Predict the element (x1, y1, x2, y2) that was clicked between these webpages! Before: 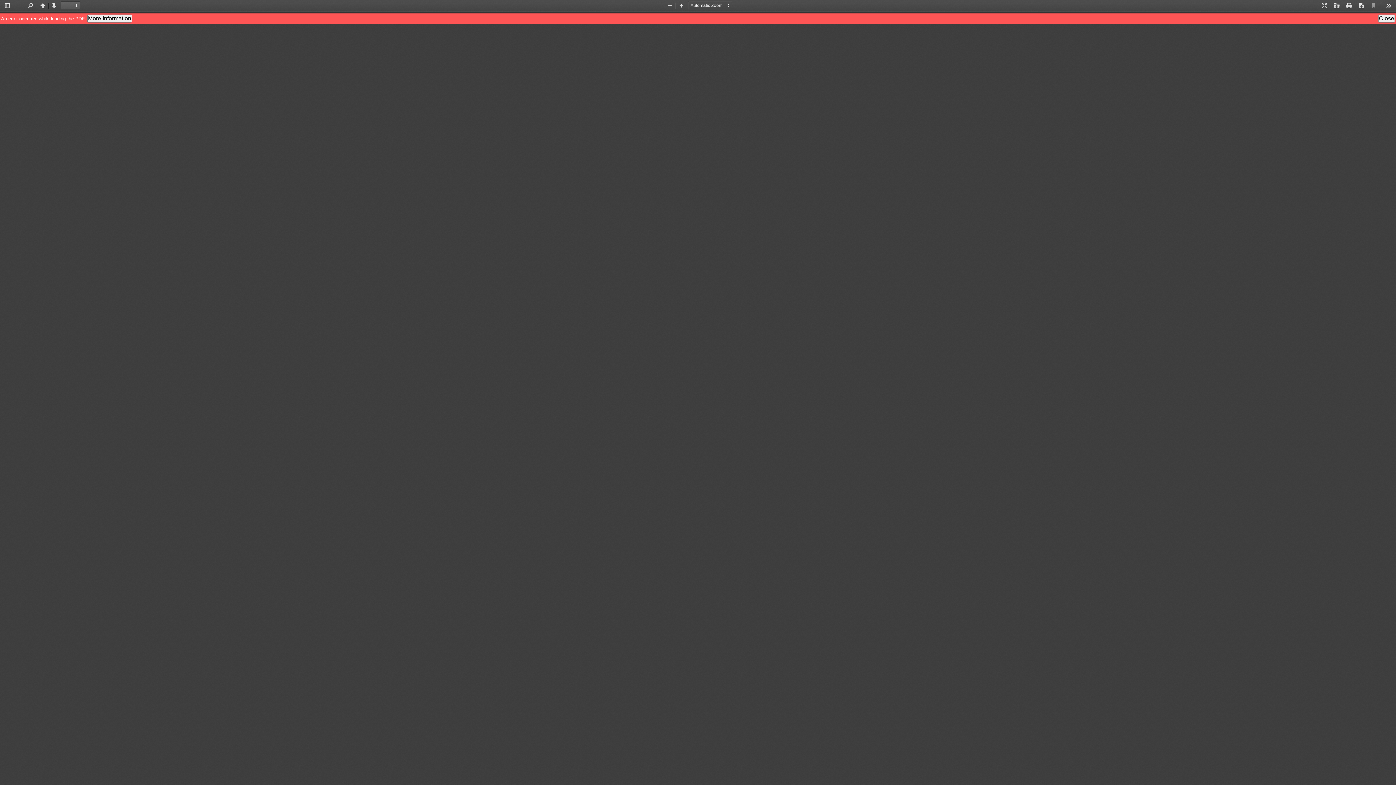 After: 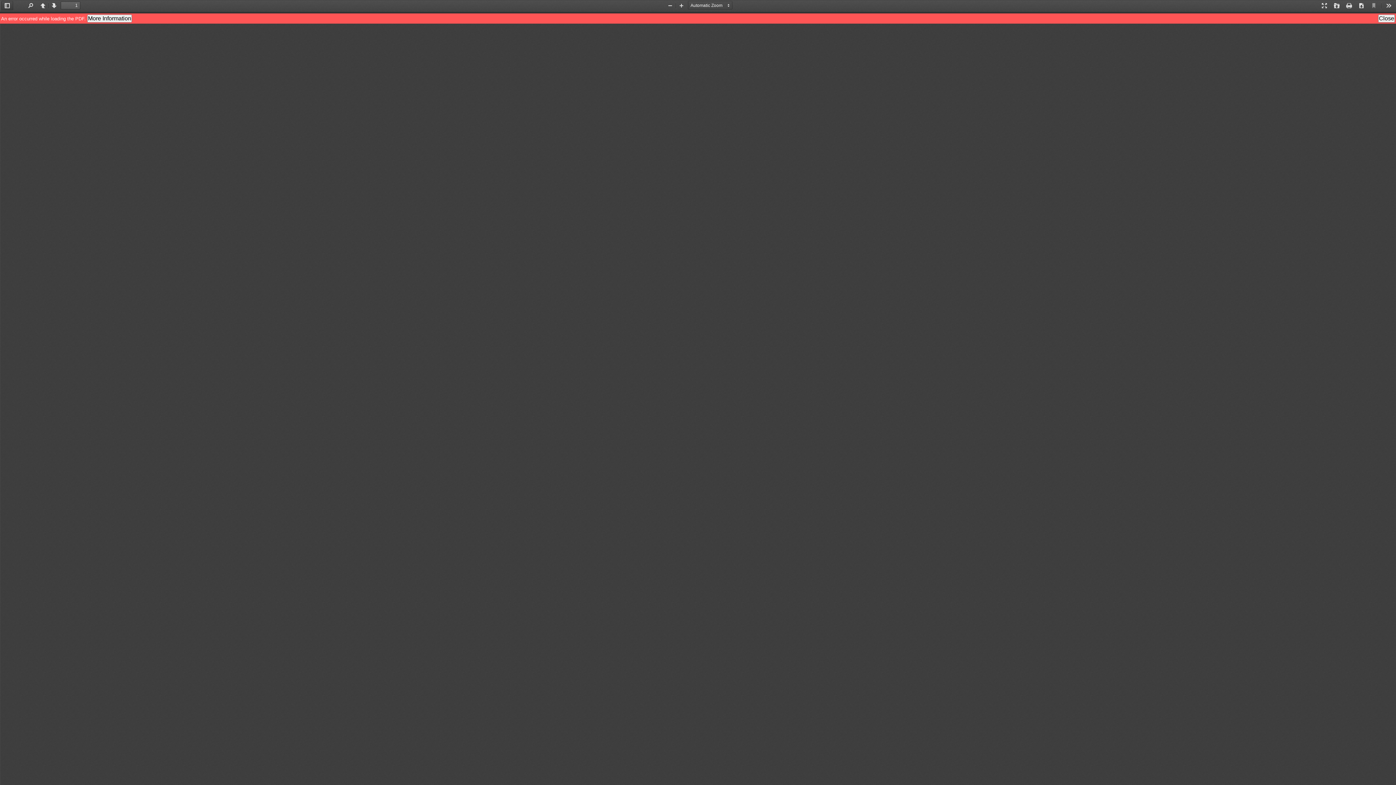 Action: label: Toggle Sidebar bbox: (1, 1, 13, 10)